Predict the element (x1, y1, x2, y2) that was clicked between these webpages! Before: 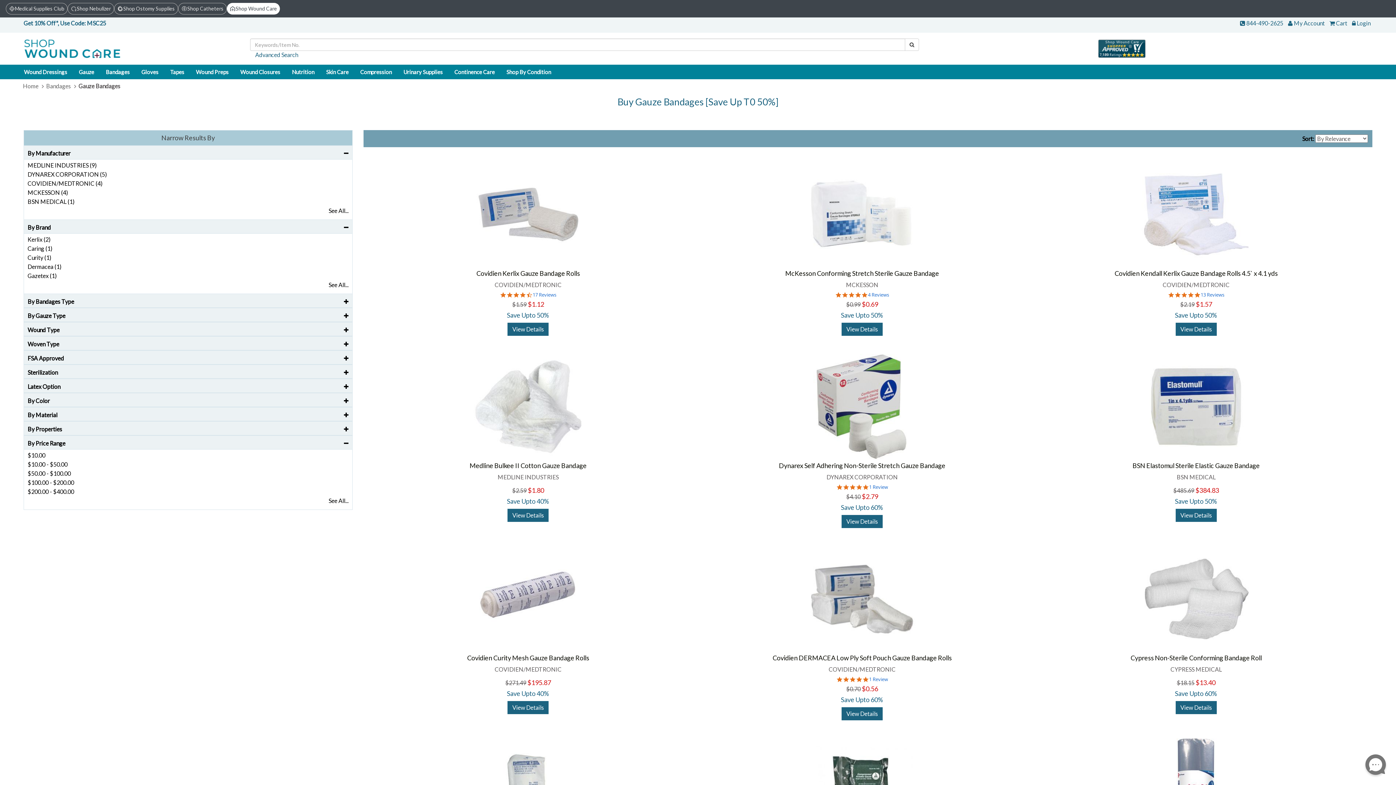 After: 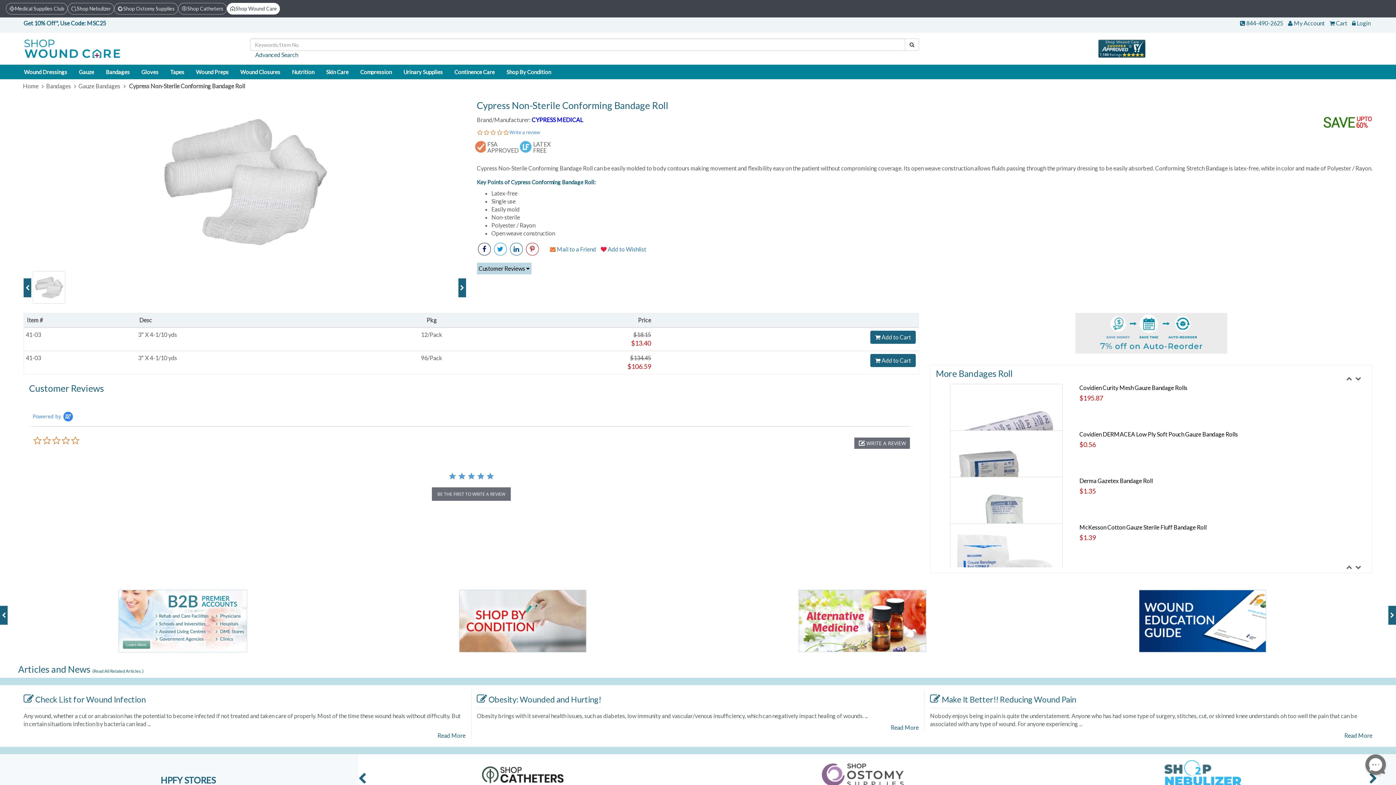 Action: label: Cypress Non-Sterile Conforming Bandage Roll bbox: (1130, 536, 1262, 544)